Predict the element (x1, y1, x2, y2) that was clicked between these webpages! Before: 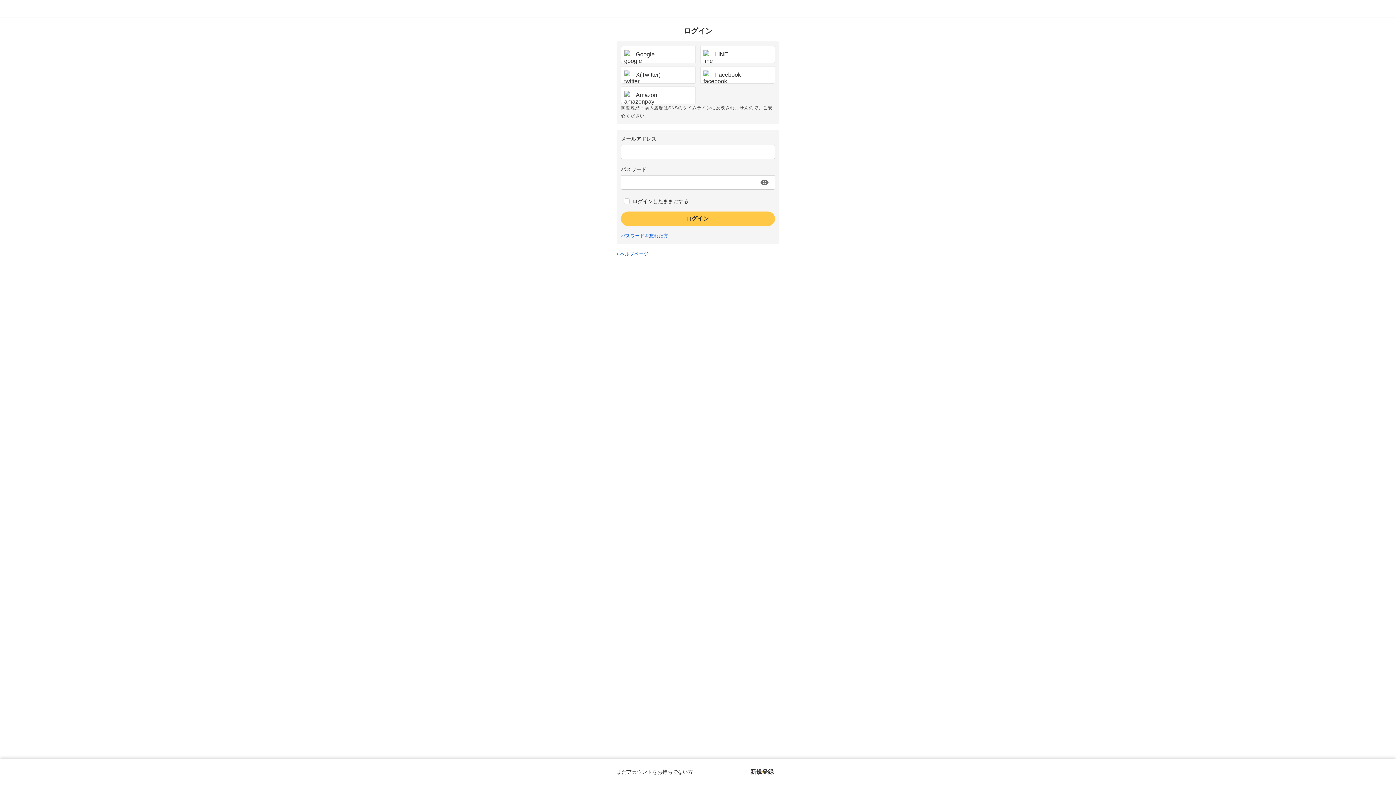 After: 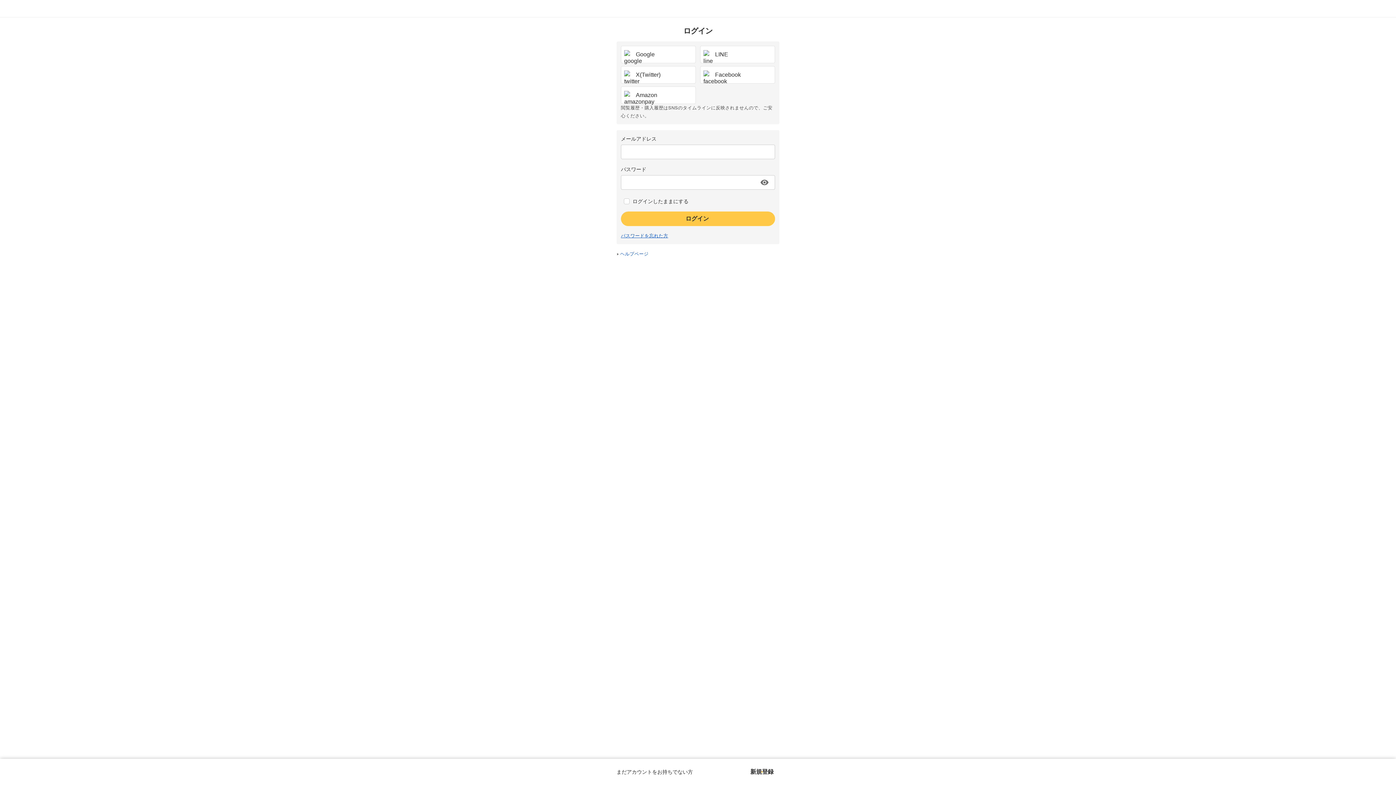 Action: label: パスワードを忘れた方 bbox: (621, 233, 668, 238)